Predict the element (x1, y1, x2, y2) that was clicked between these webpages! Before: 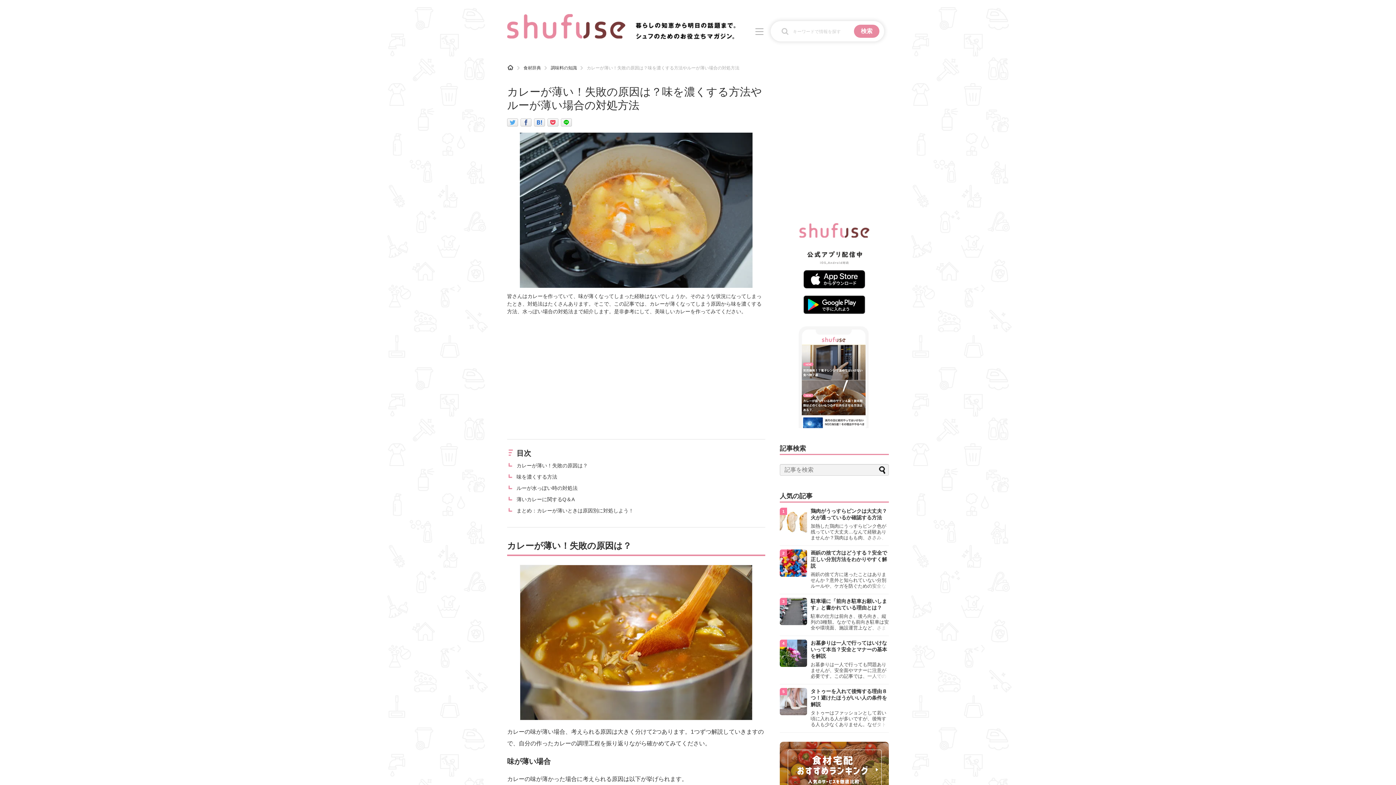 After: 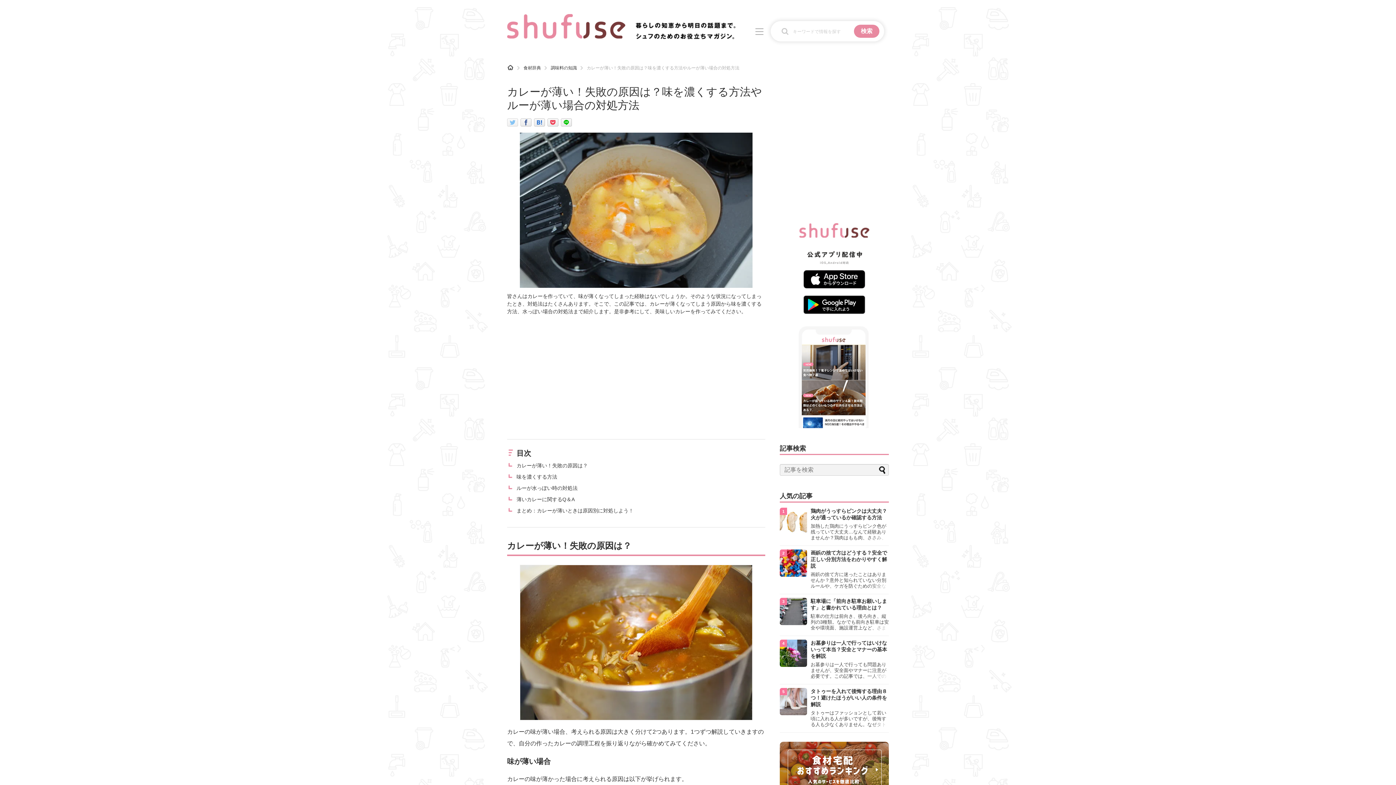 Action: bbox: (507, 118, 518, 126)